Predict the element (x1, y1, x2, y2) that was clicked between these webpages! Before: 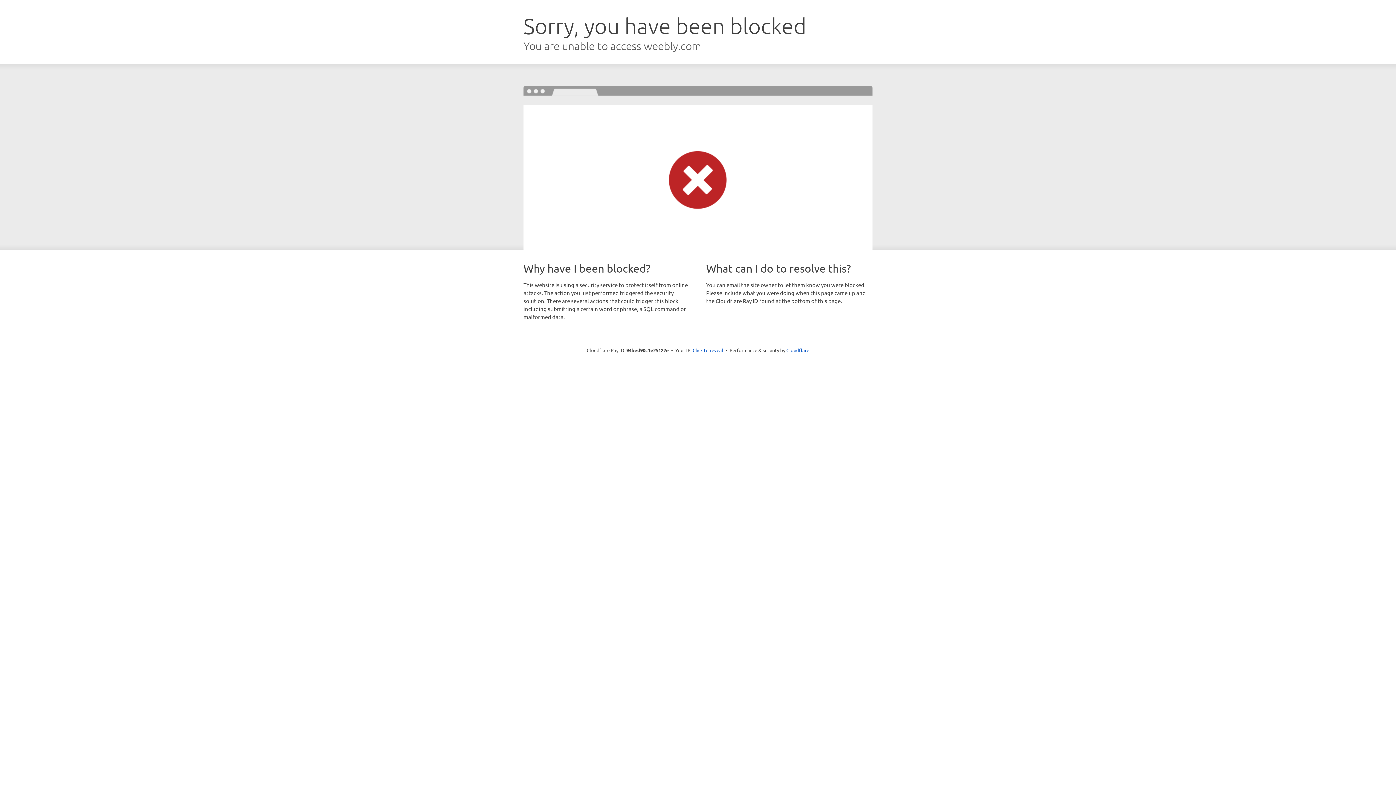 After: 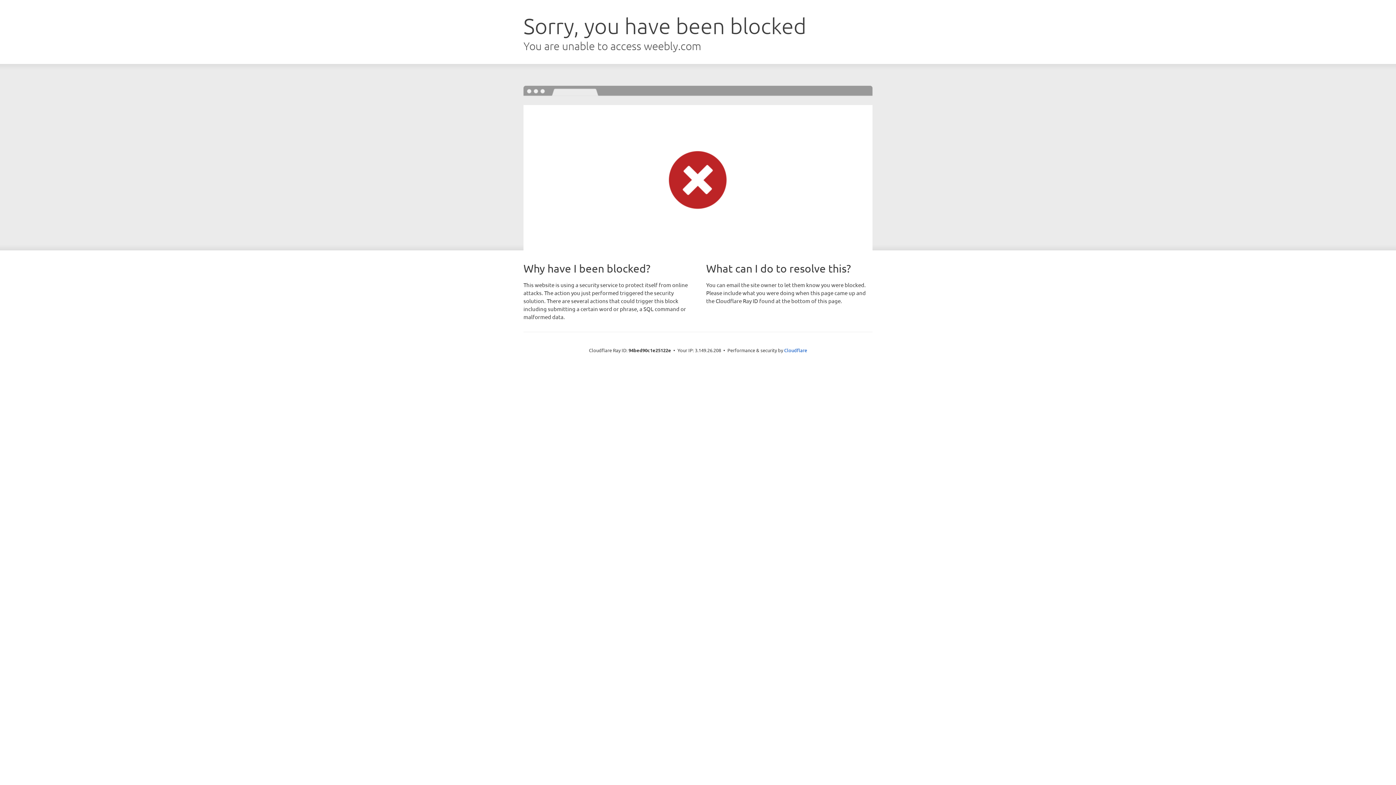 Action: bbox: (692, 346, 723, 353) label: Click to reveal